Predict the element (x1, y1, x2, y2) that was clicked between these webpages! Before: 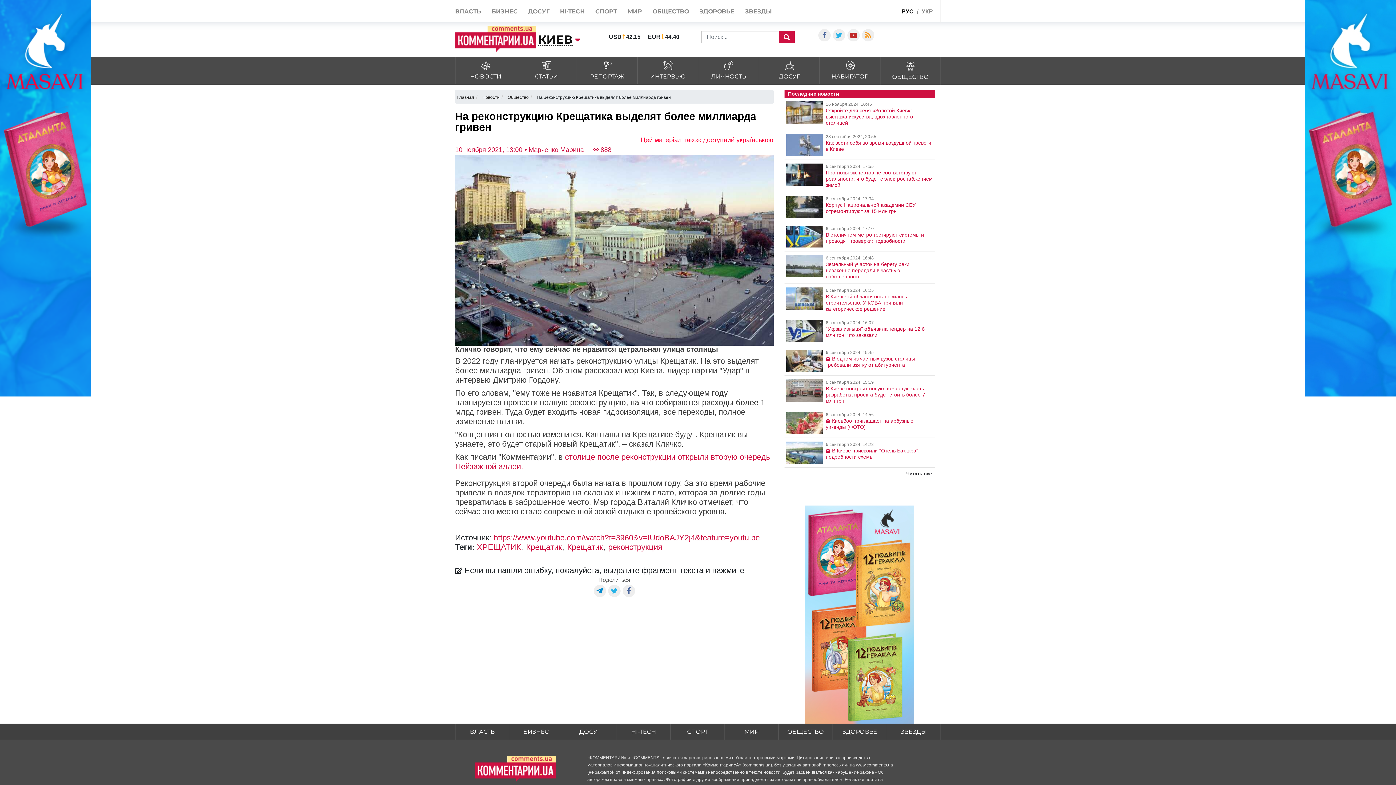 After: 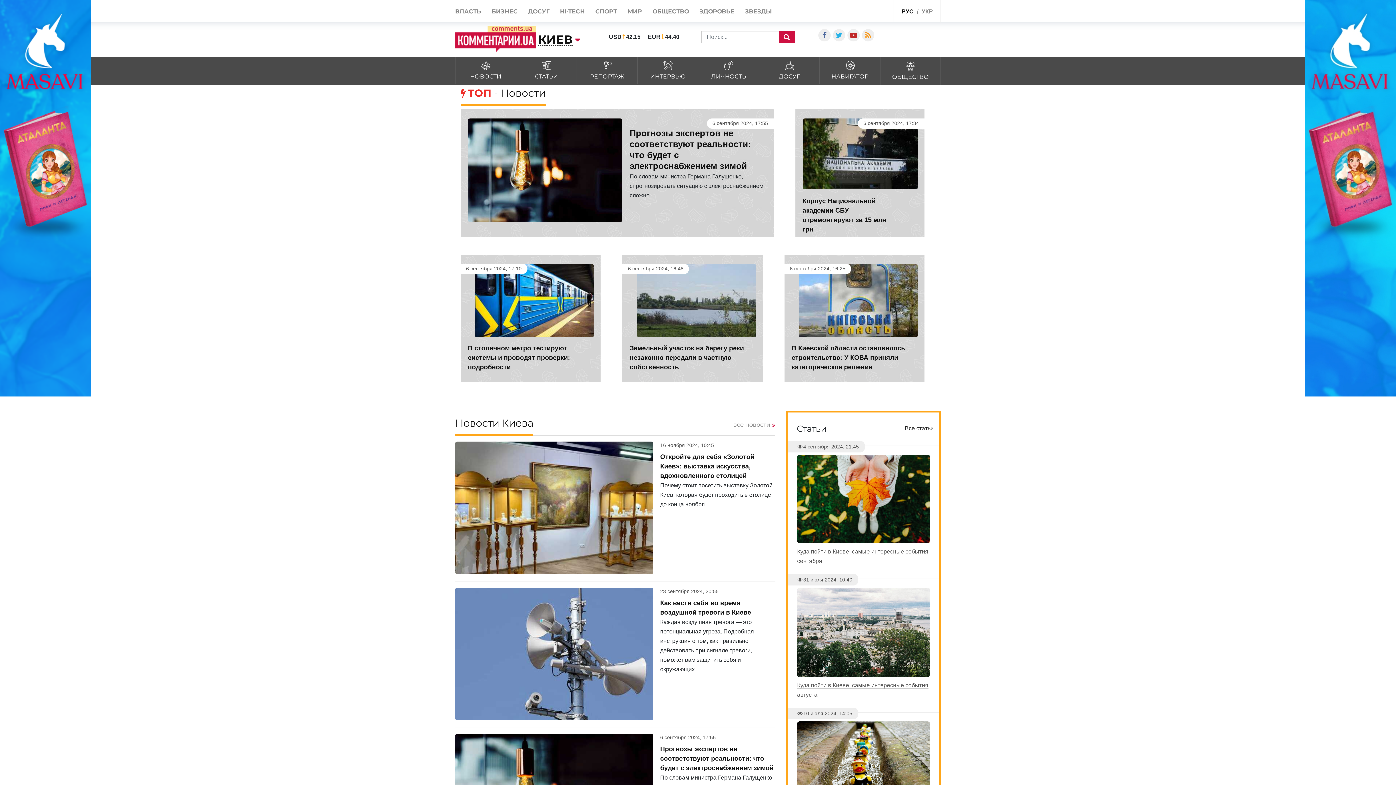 Action: bbox: (455, 35, 536, 41)